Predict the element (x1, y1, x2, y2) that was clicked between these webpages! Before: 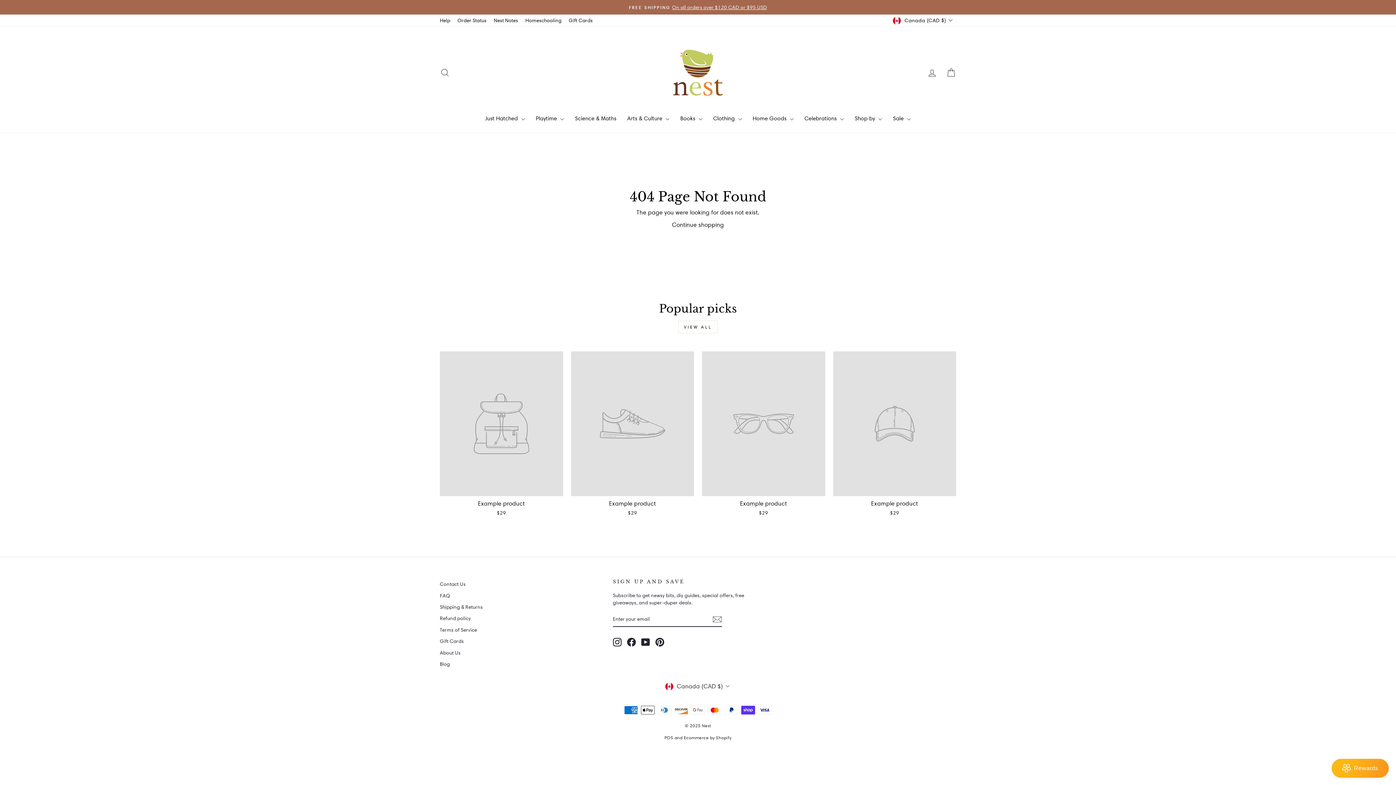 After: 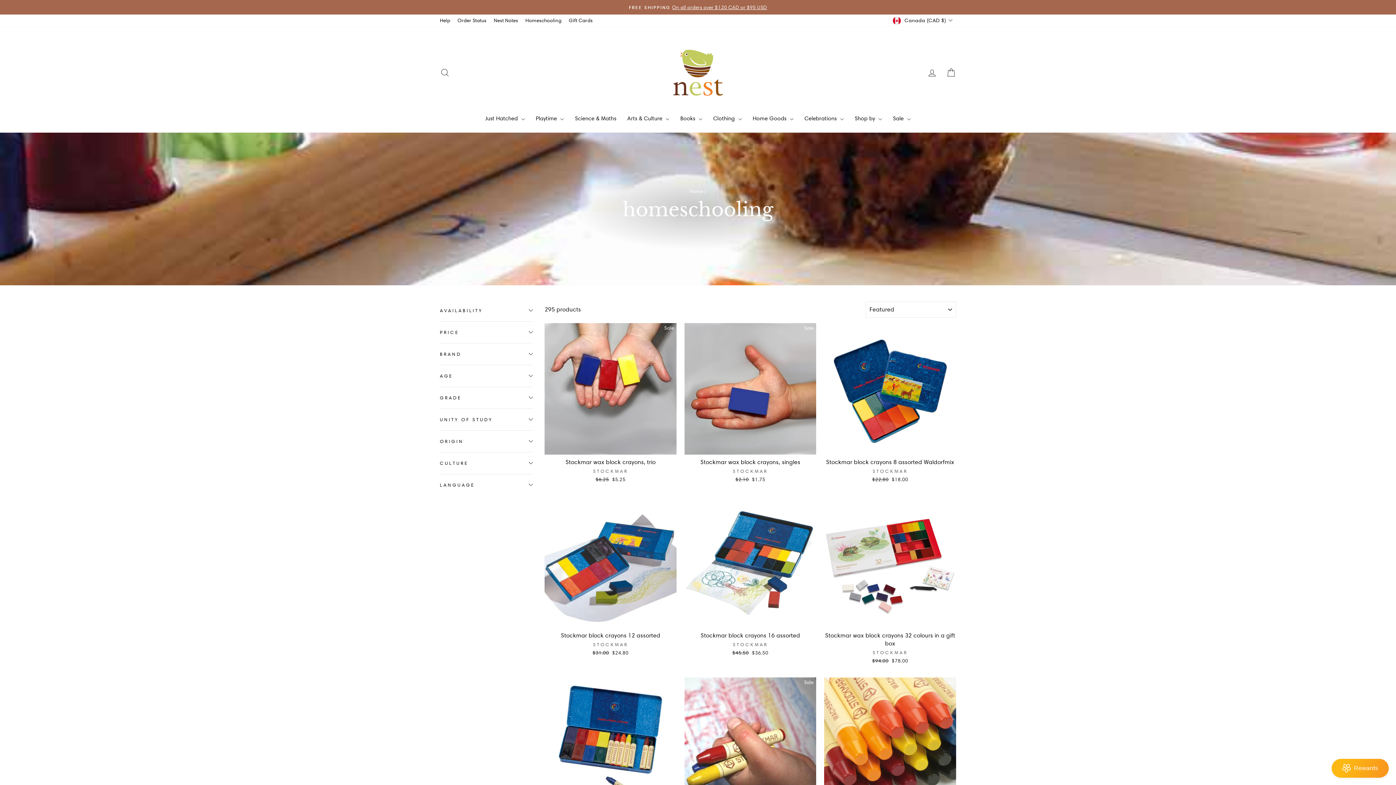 Action: label: Homeschooling bbox: (521, 15, 565, 25)